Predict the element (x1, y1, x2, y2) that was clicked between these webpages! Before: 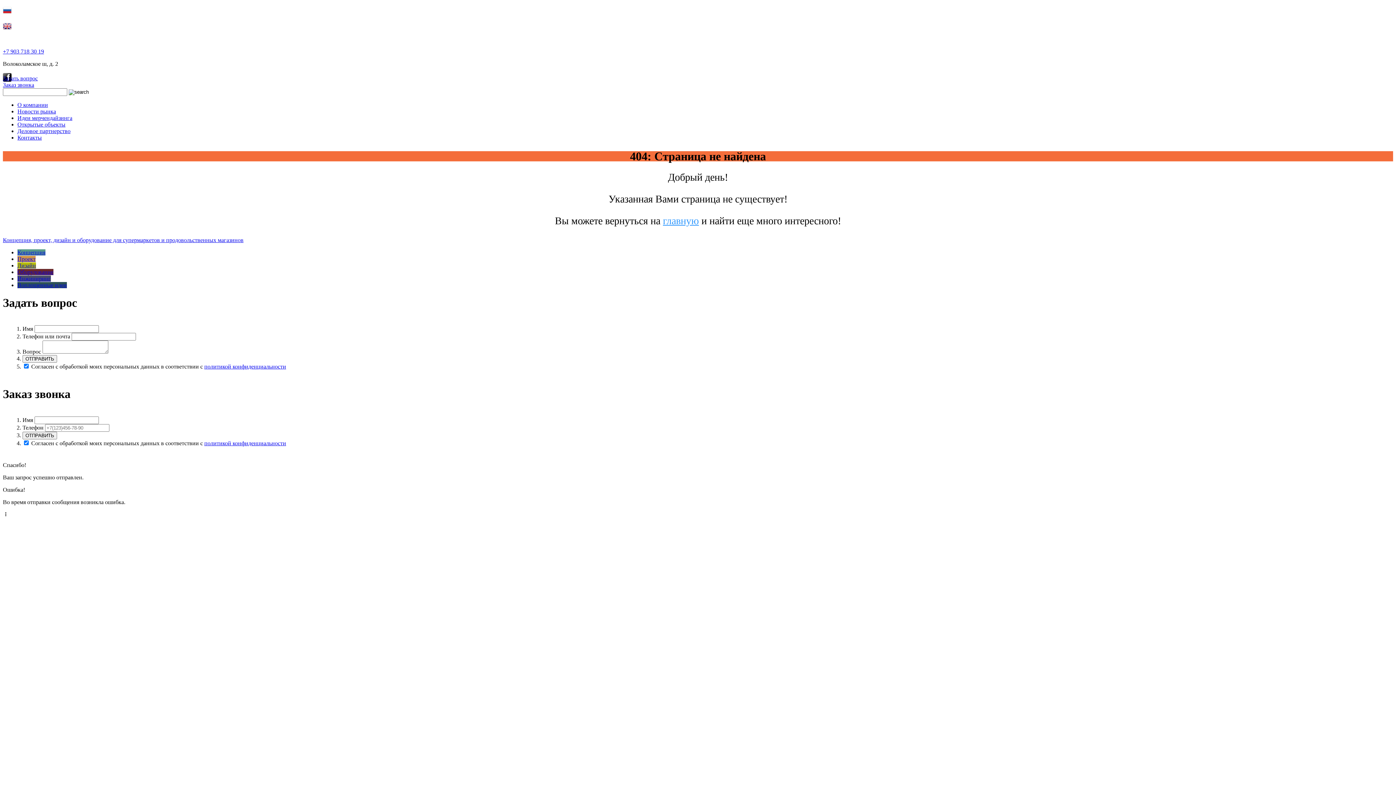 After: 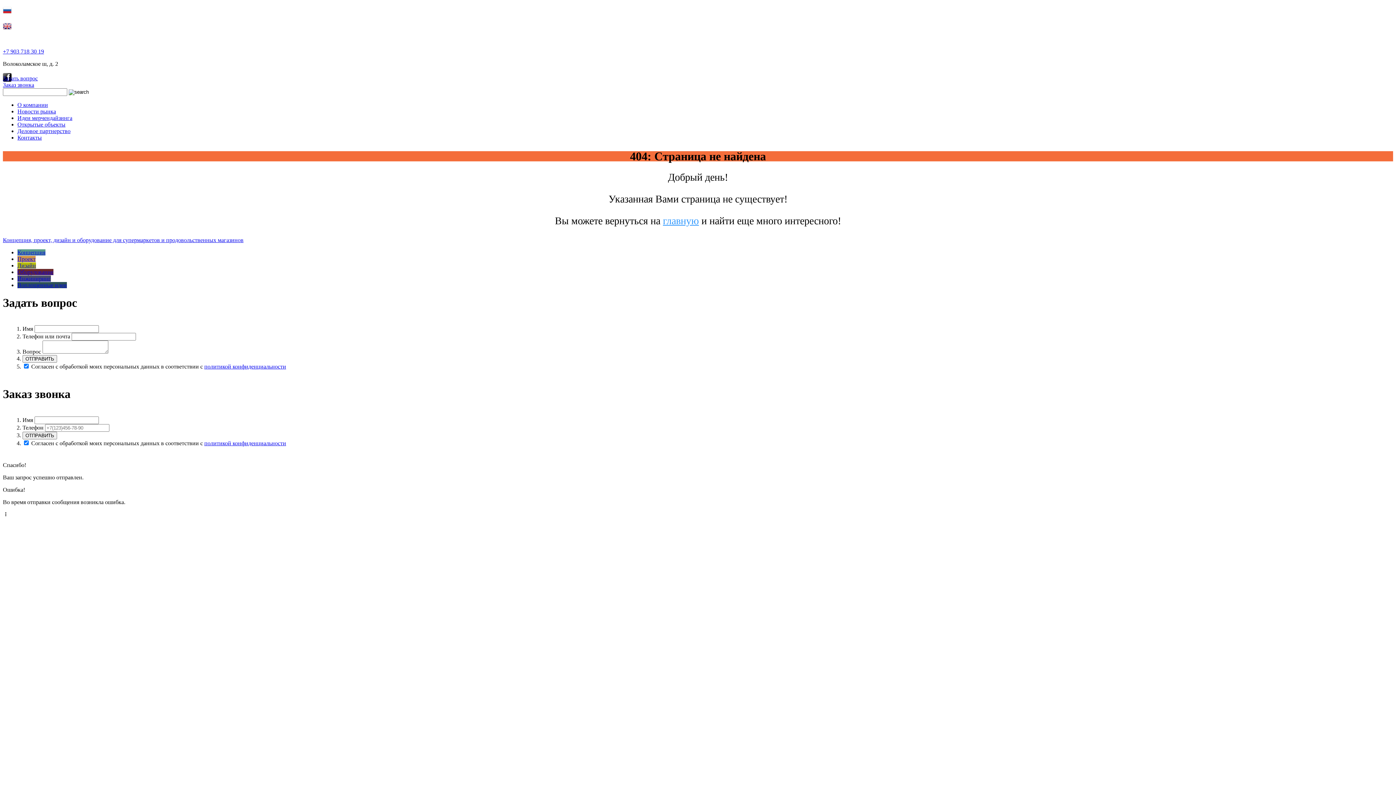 Action: label: политикой конфиденциальности bbox: (204, 440, 286, 446)